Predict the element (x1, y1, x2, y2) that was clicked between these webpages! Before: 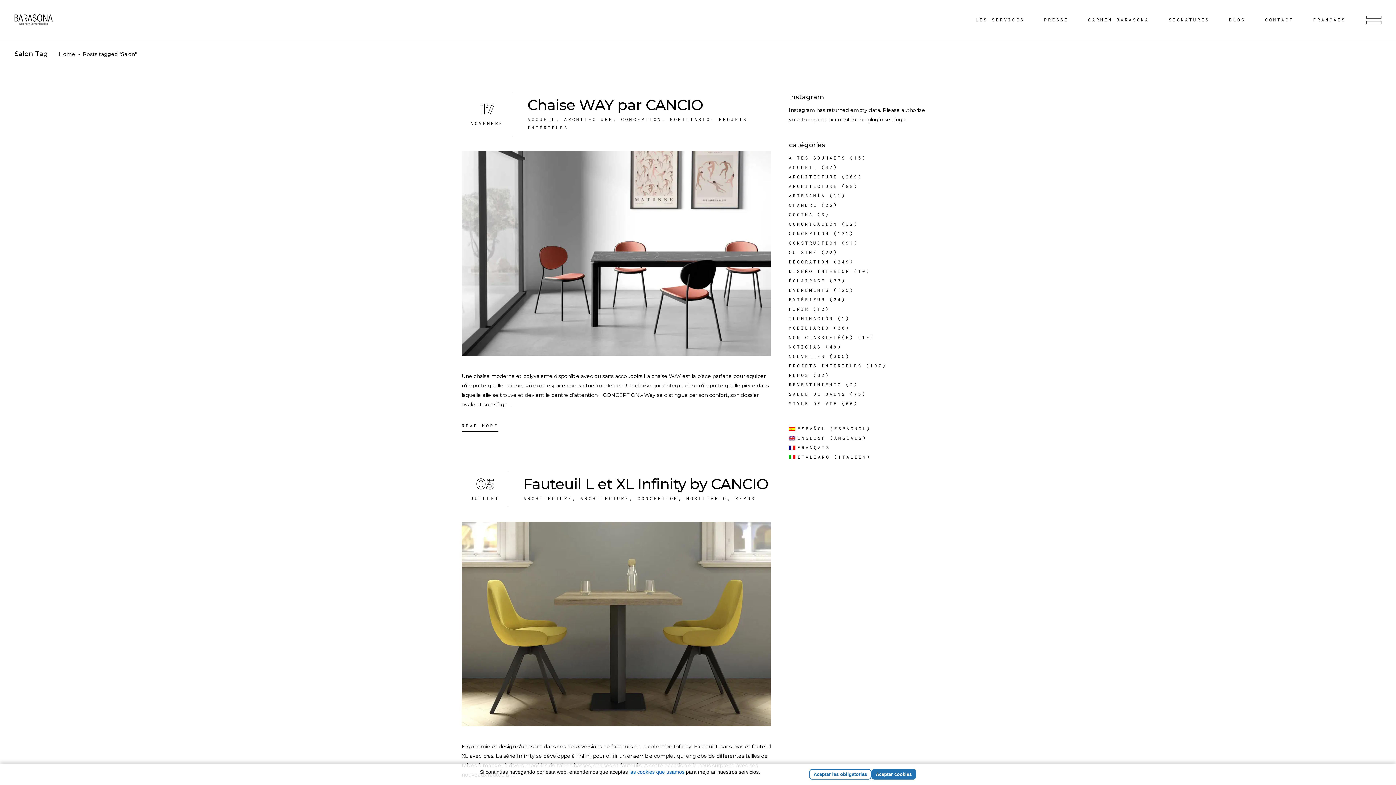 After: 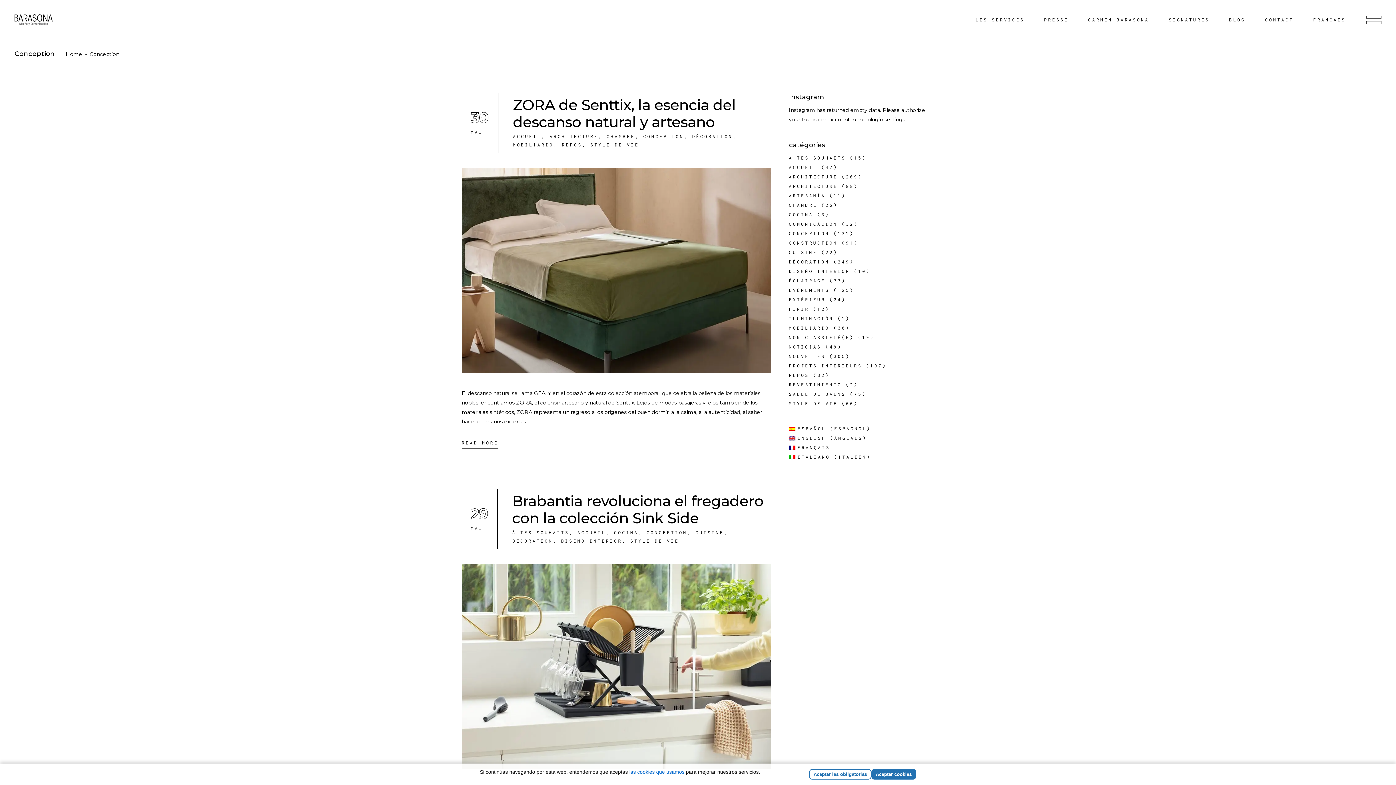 Action: label: CONCEPTION bbox: (789, 230, 829, 236)